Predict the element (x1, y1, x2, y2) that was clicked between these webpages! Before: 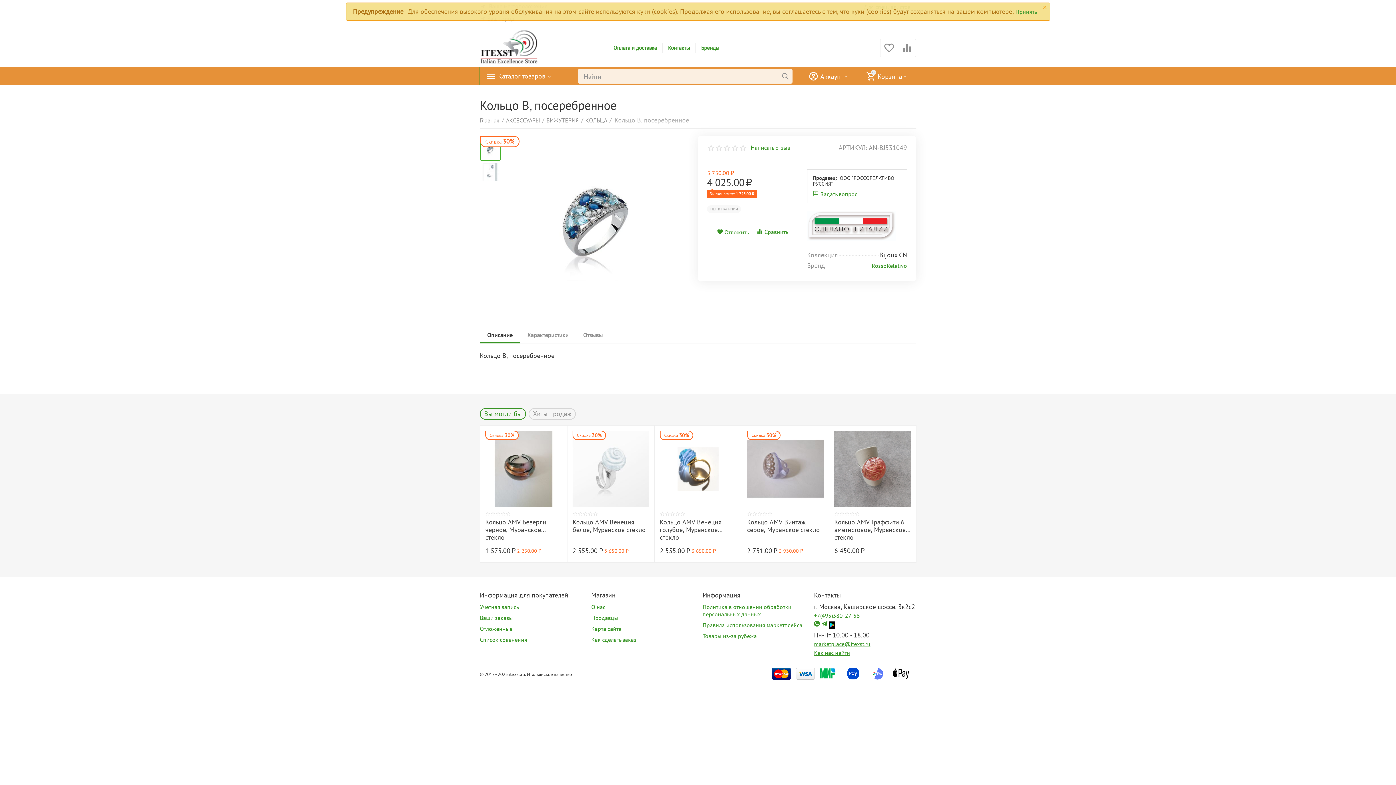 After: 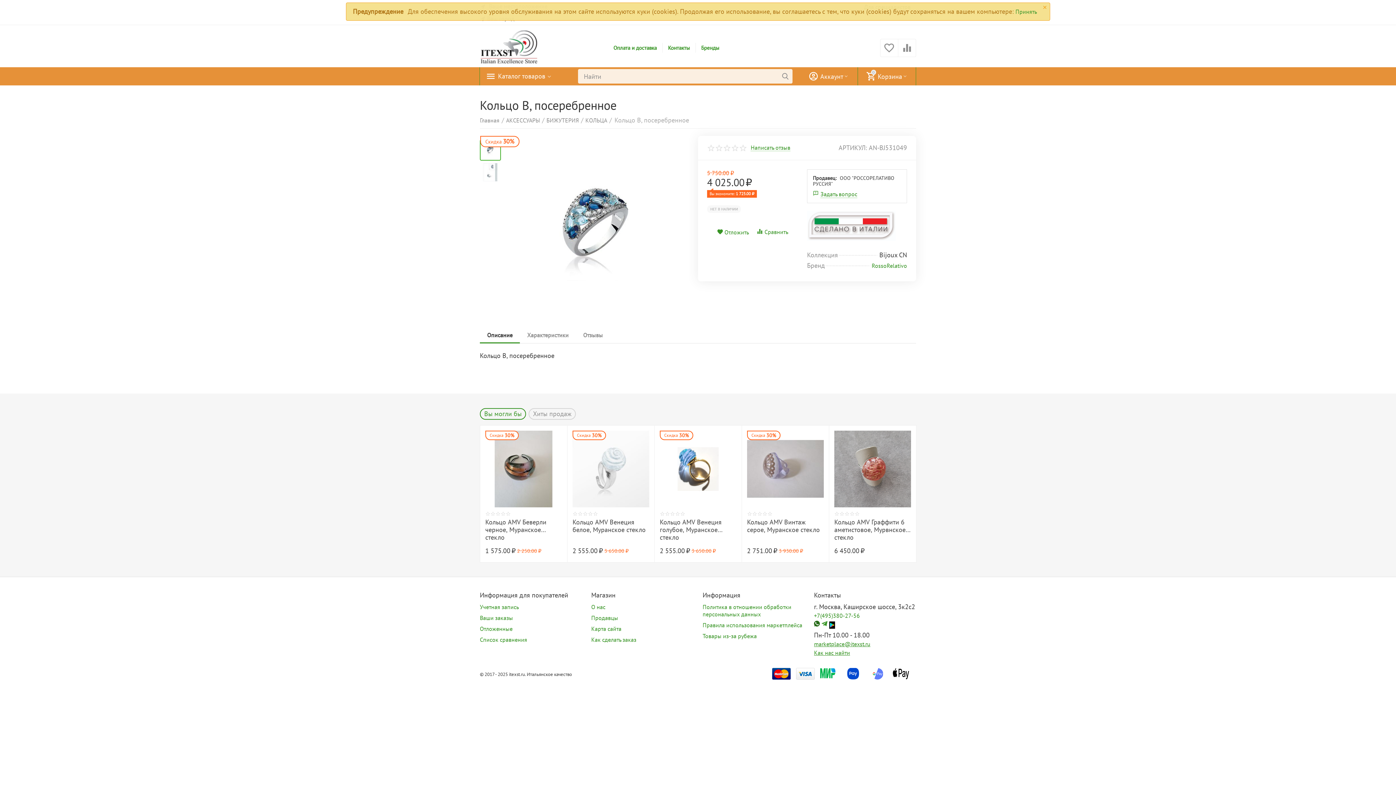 Action: bbox: (814, 621, 820, 628)